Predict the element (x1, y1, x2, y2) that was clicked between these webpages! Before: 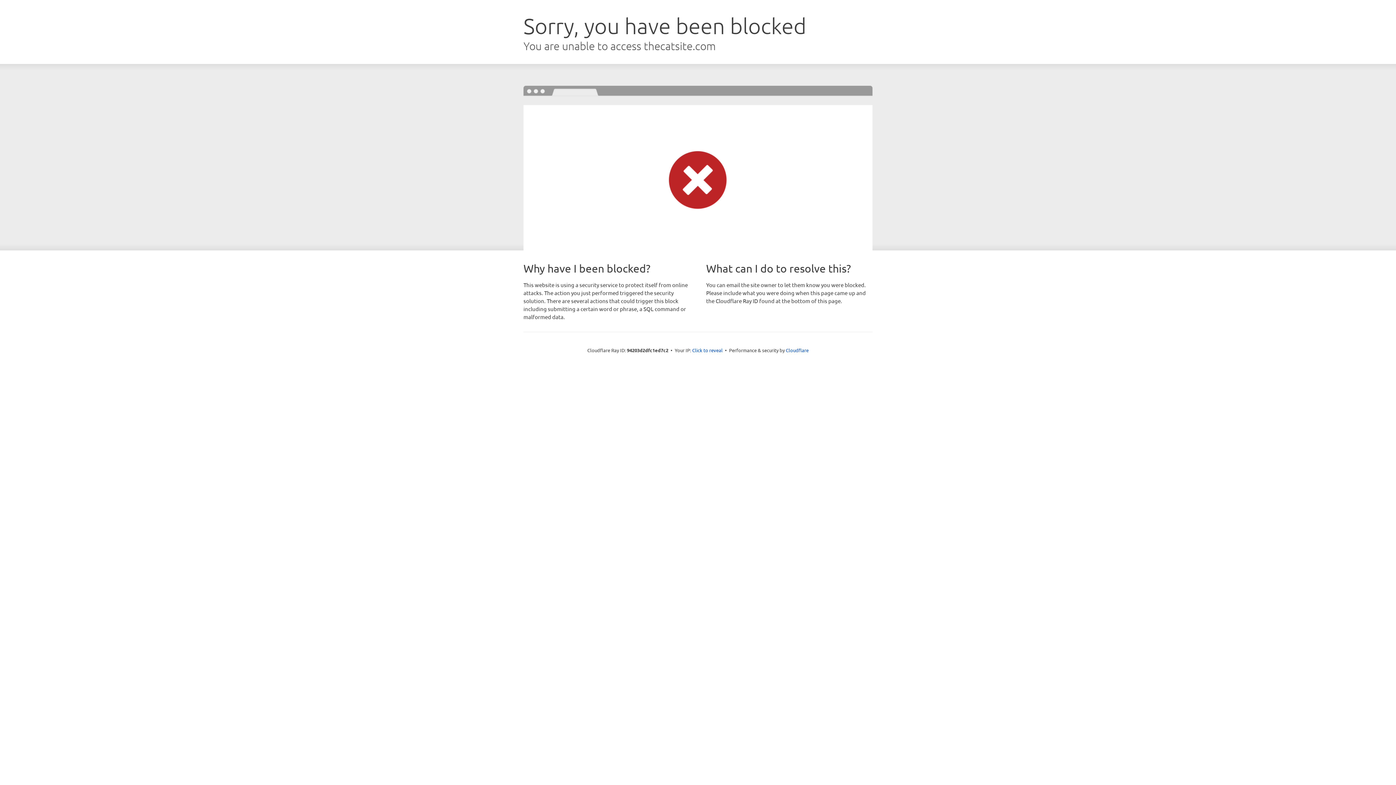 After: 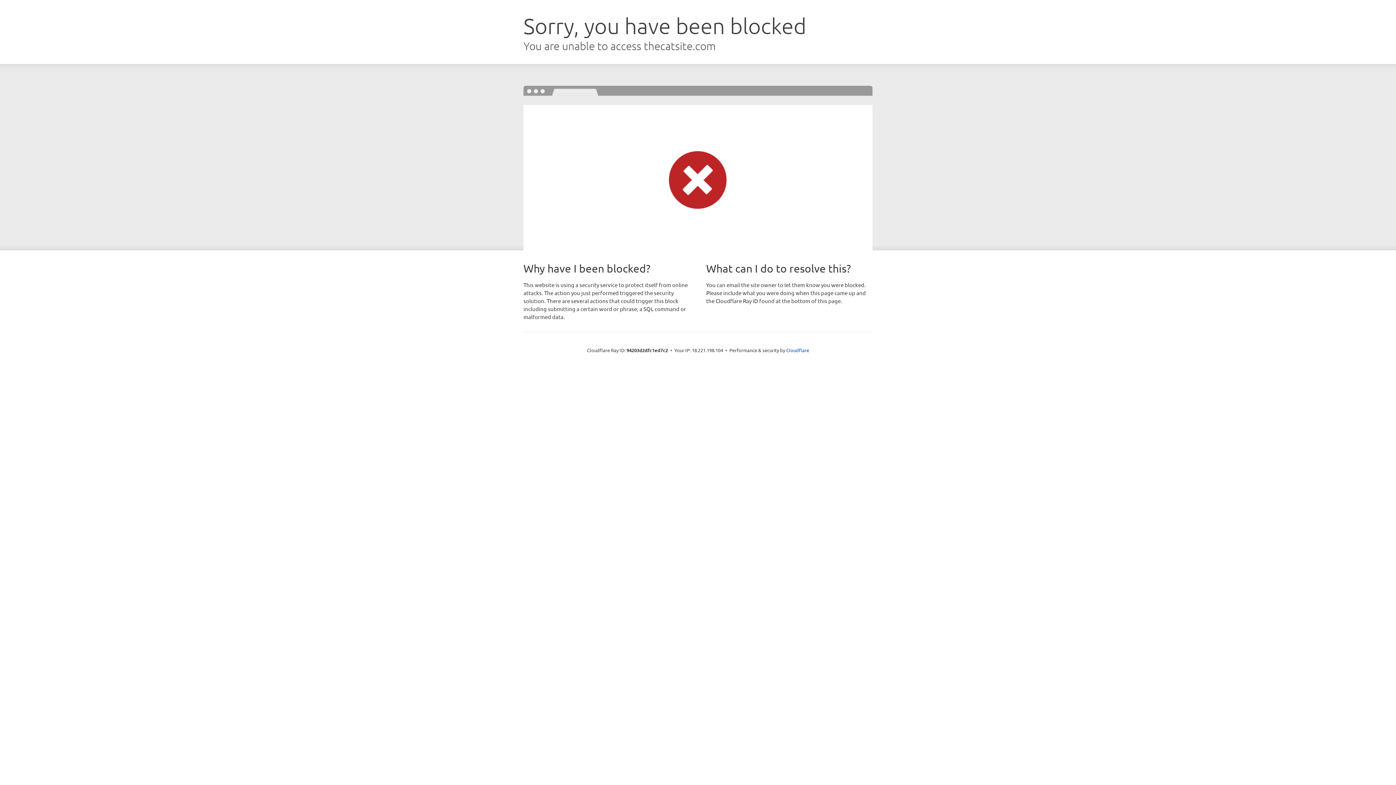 Action: label: Click to reveal bbox: (692, 346, 722, 353)